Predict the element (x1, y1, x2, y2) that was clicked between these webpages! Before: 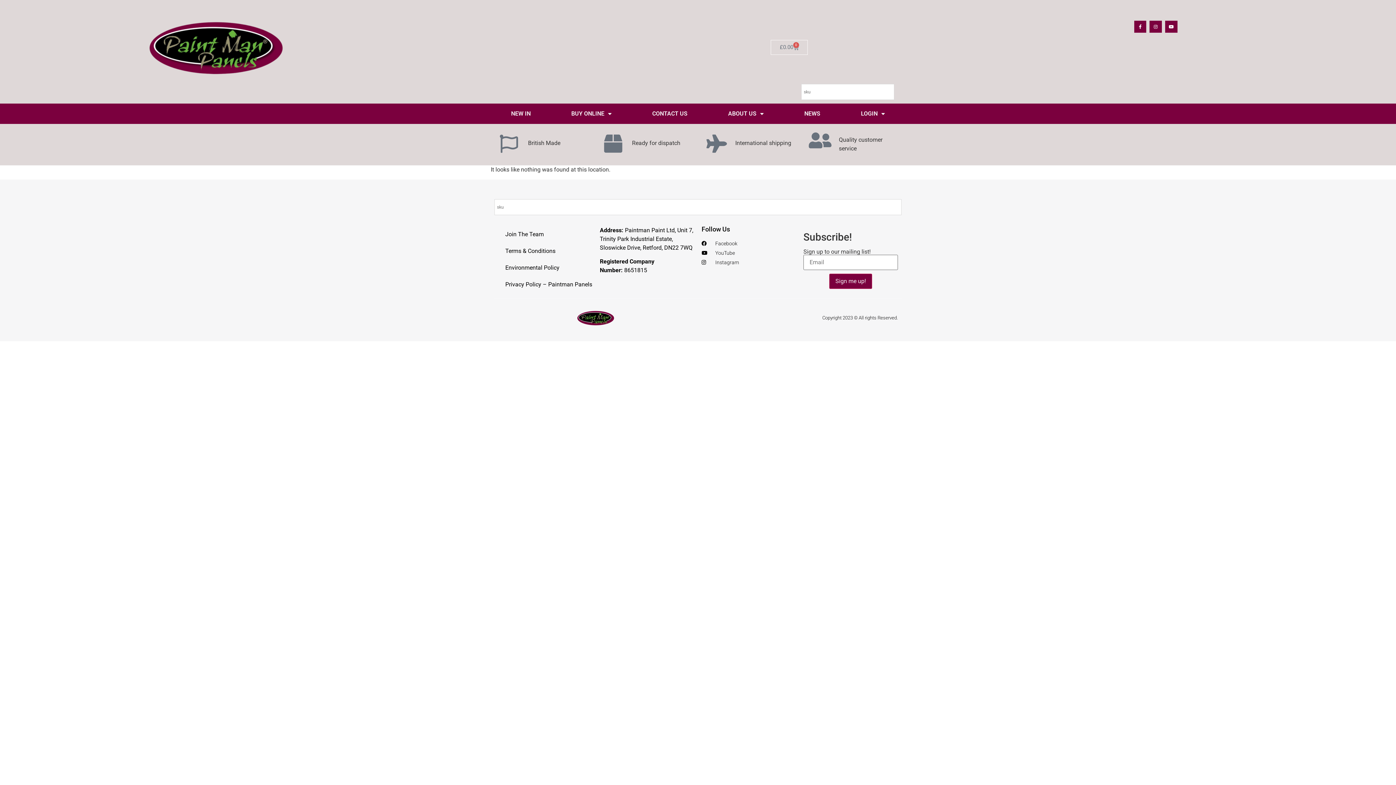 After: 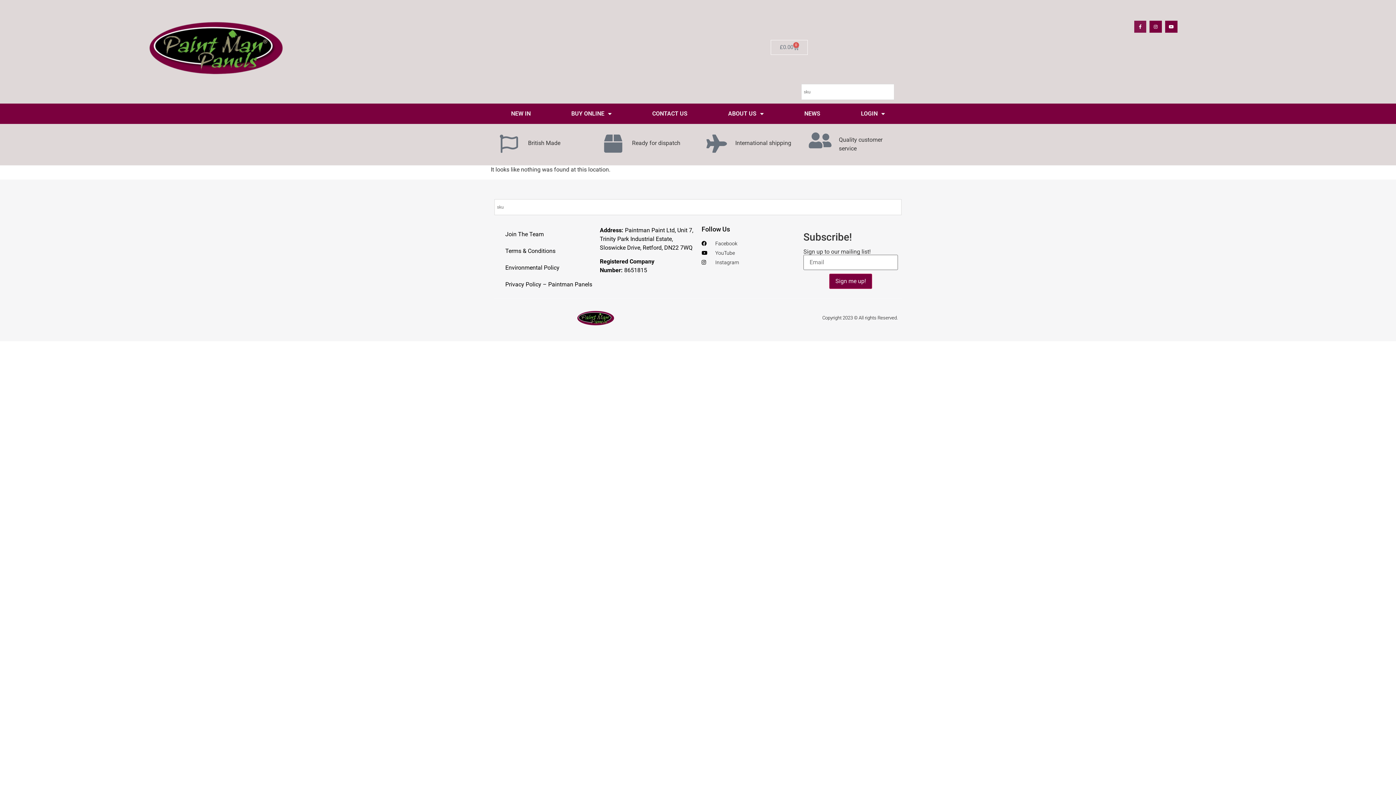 Action: bbox: (1134, 20, 1146, 32) label: Facebook-f